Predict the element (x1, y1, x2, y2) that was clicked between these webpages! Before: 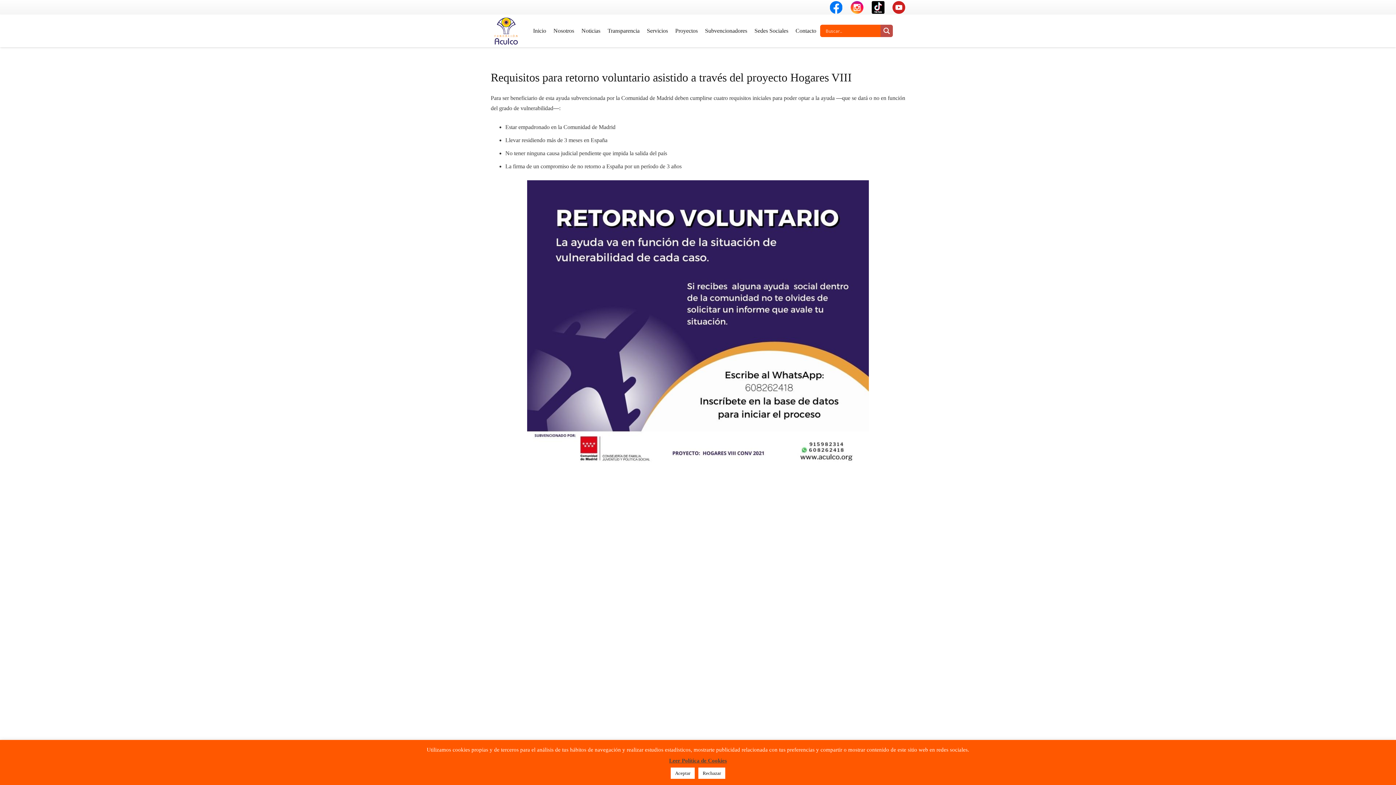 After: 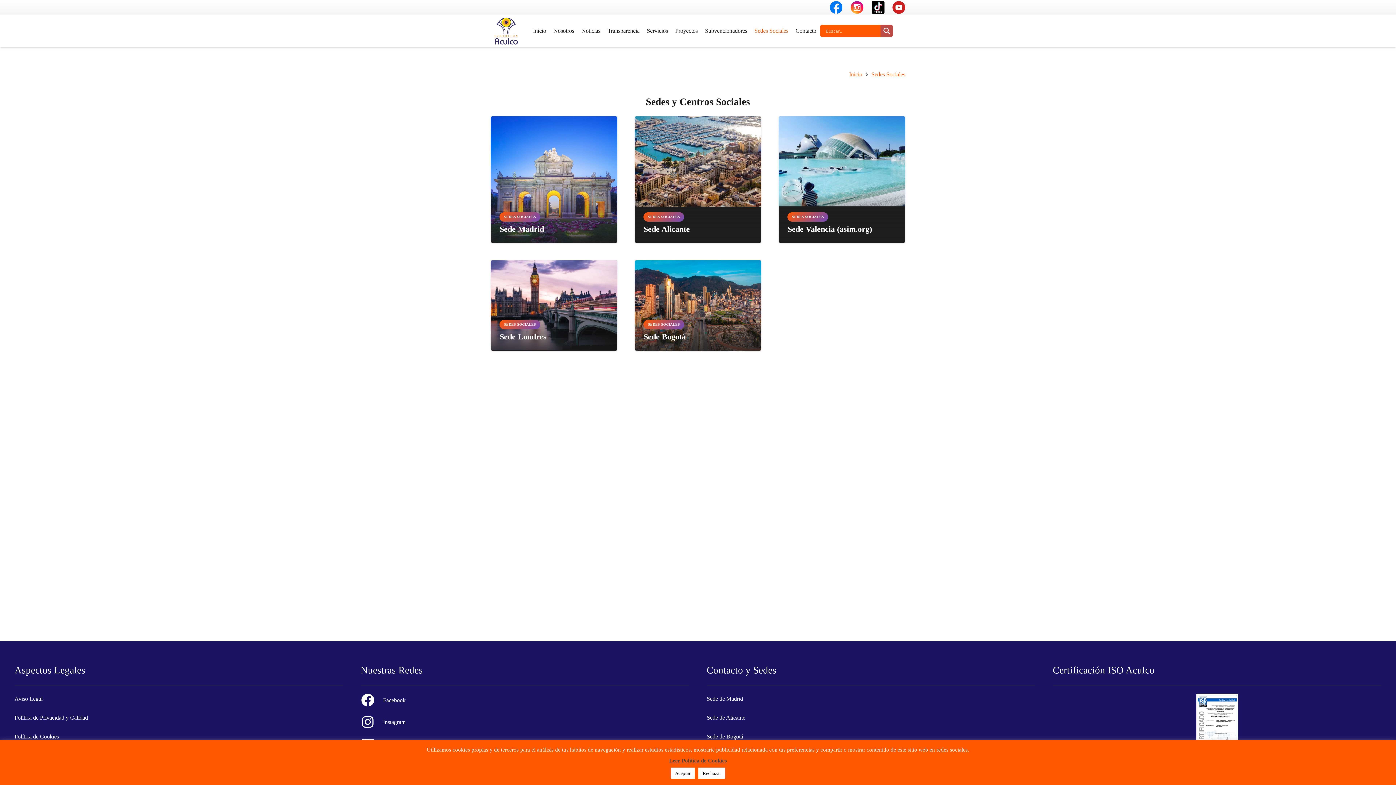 Action: label: Sedes Sociales bbox: (751, 14, 792, 47)